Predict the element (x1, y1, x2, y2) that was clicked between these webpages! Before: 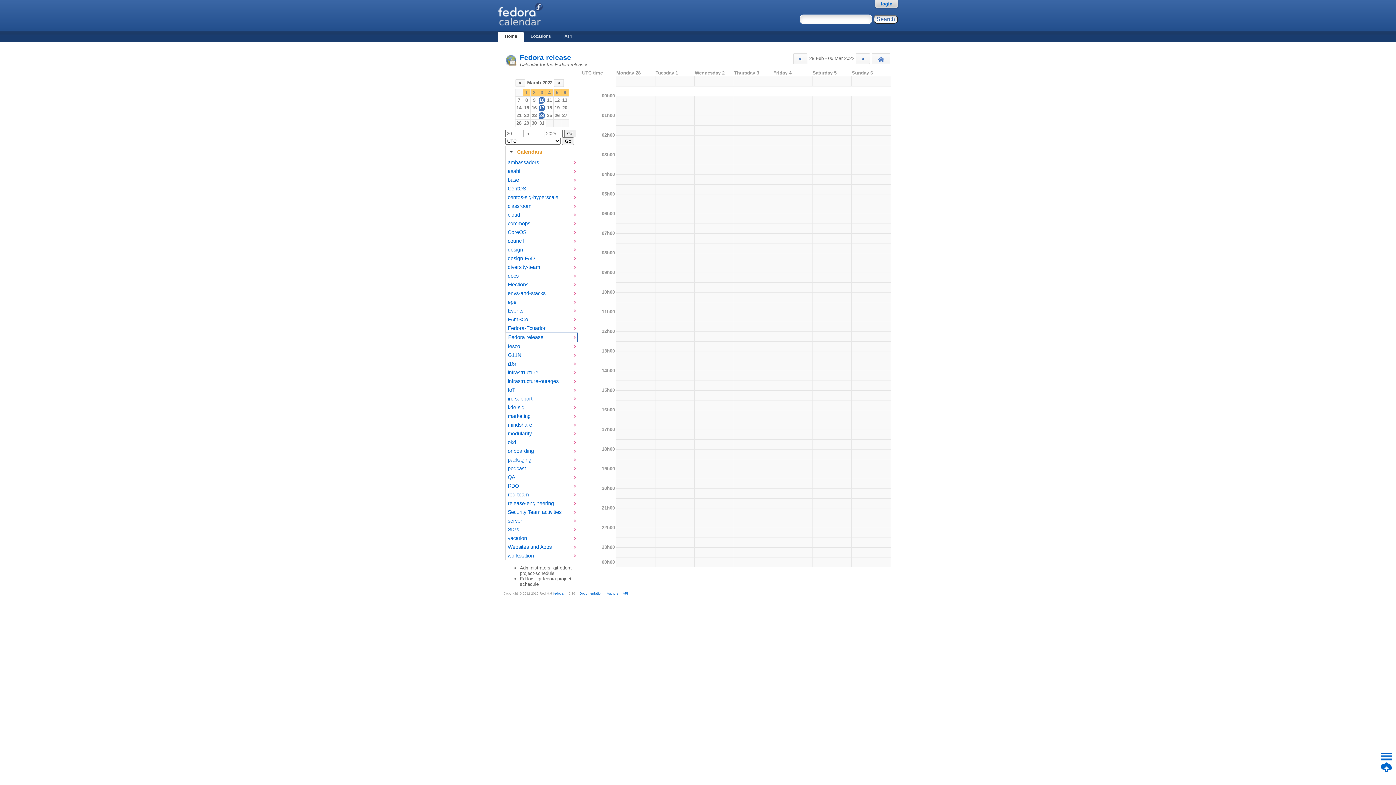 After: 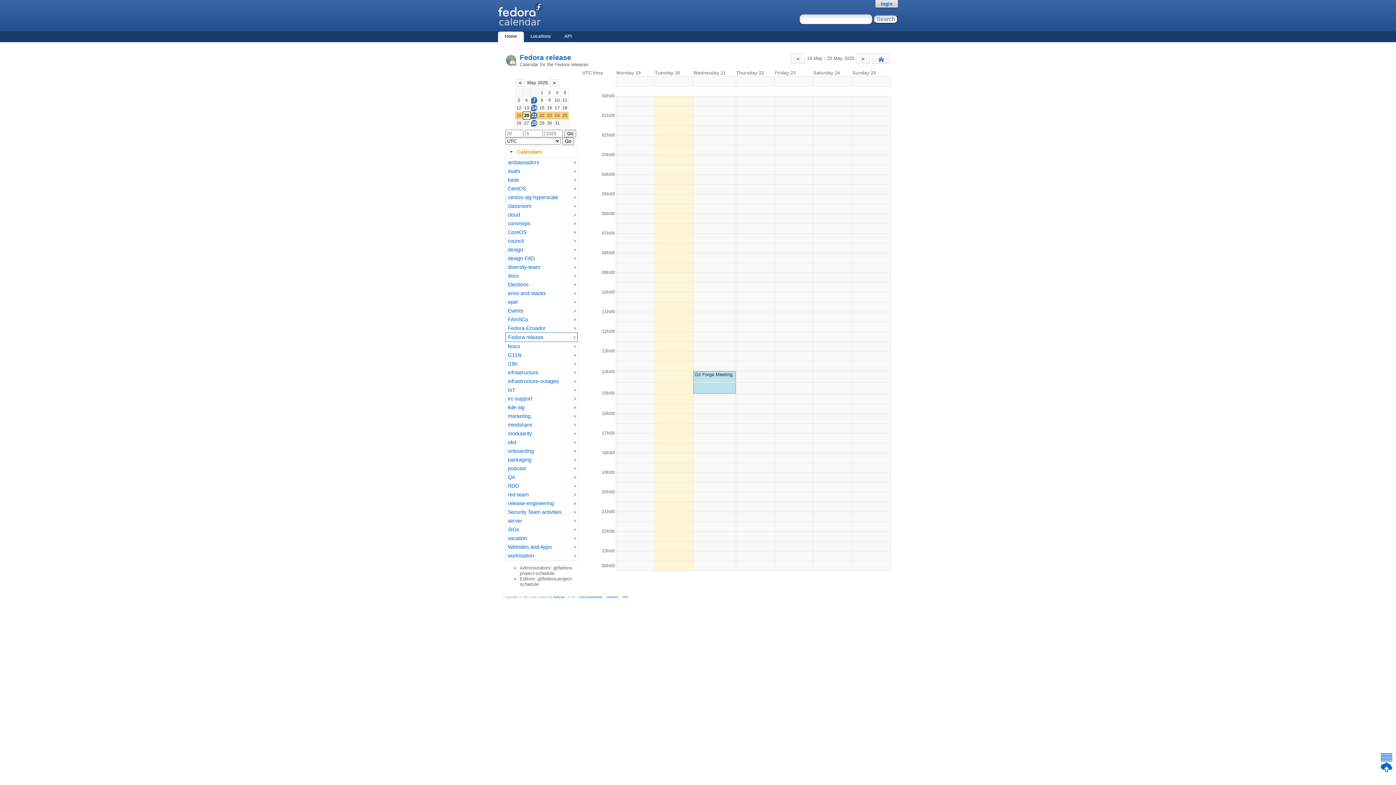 Action: bbox: (871, 53, 890, 64) label: Today